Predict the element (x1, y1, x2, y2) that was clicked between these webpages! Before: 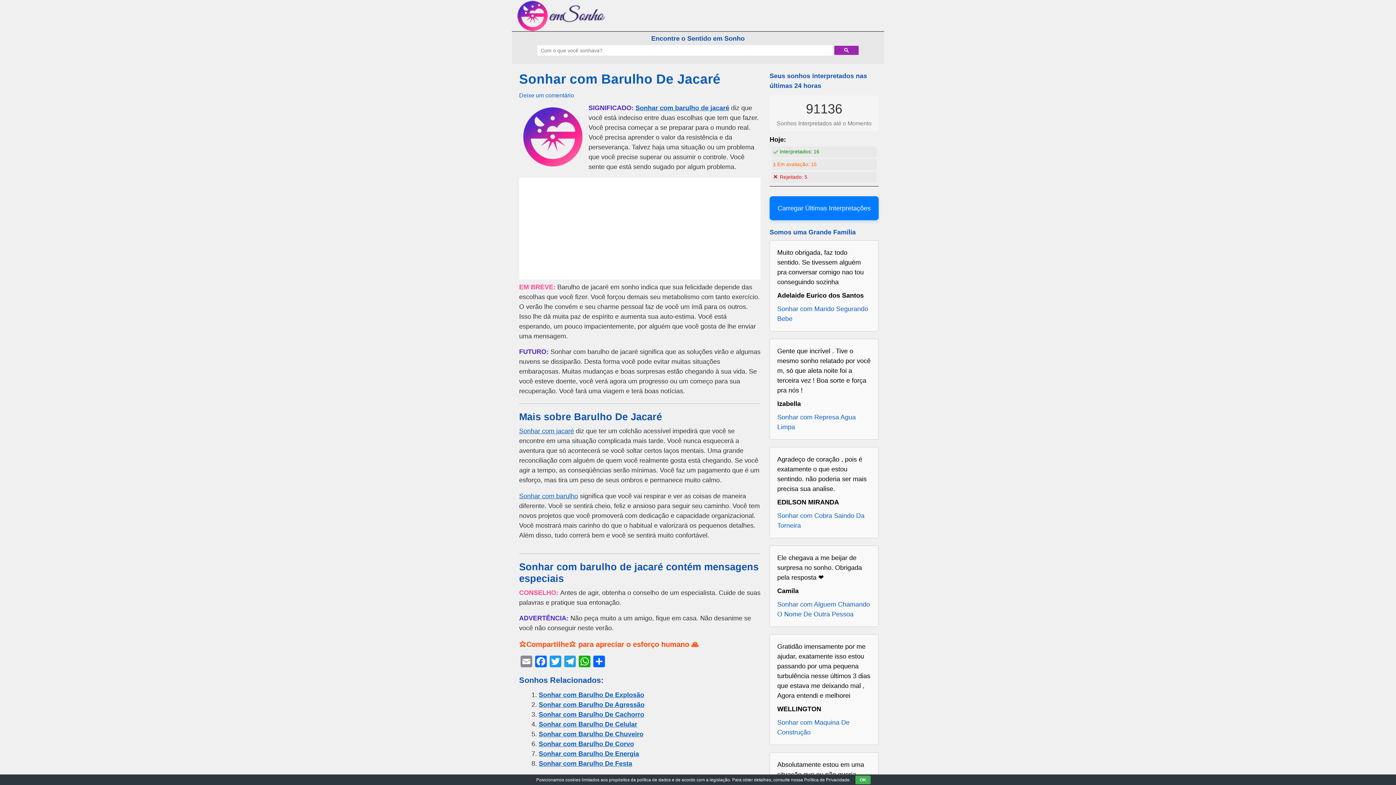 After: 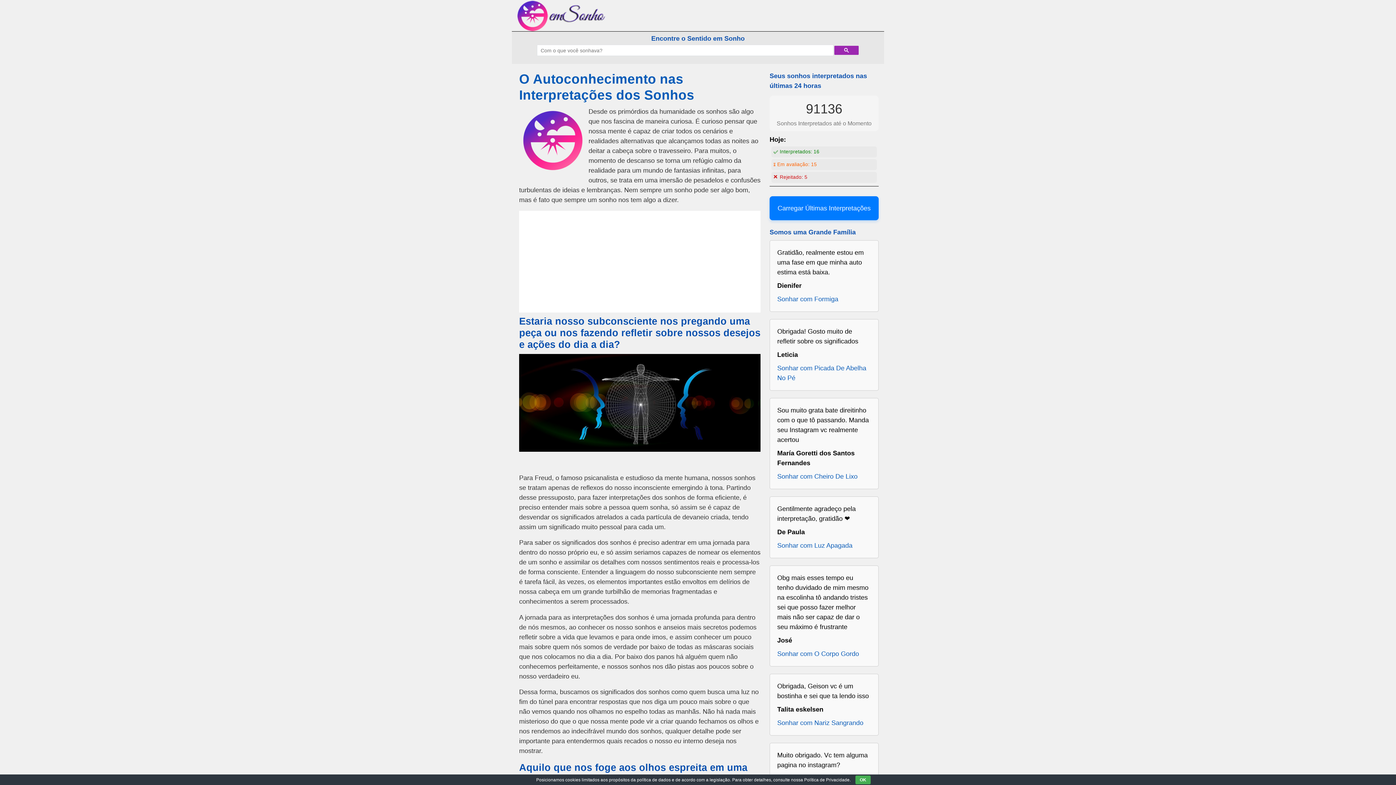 Action: bbox: (517, 24, 608, 32)